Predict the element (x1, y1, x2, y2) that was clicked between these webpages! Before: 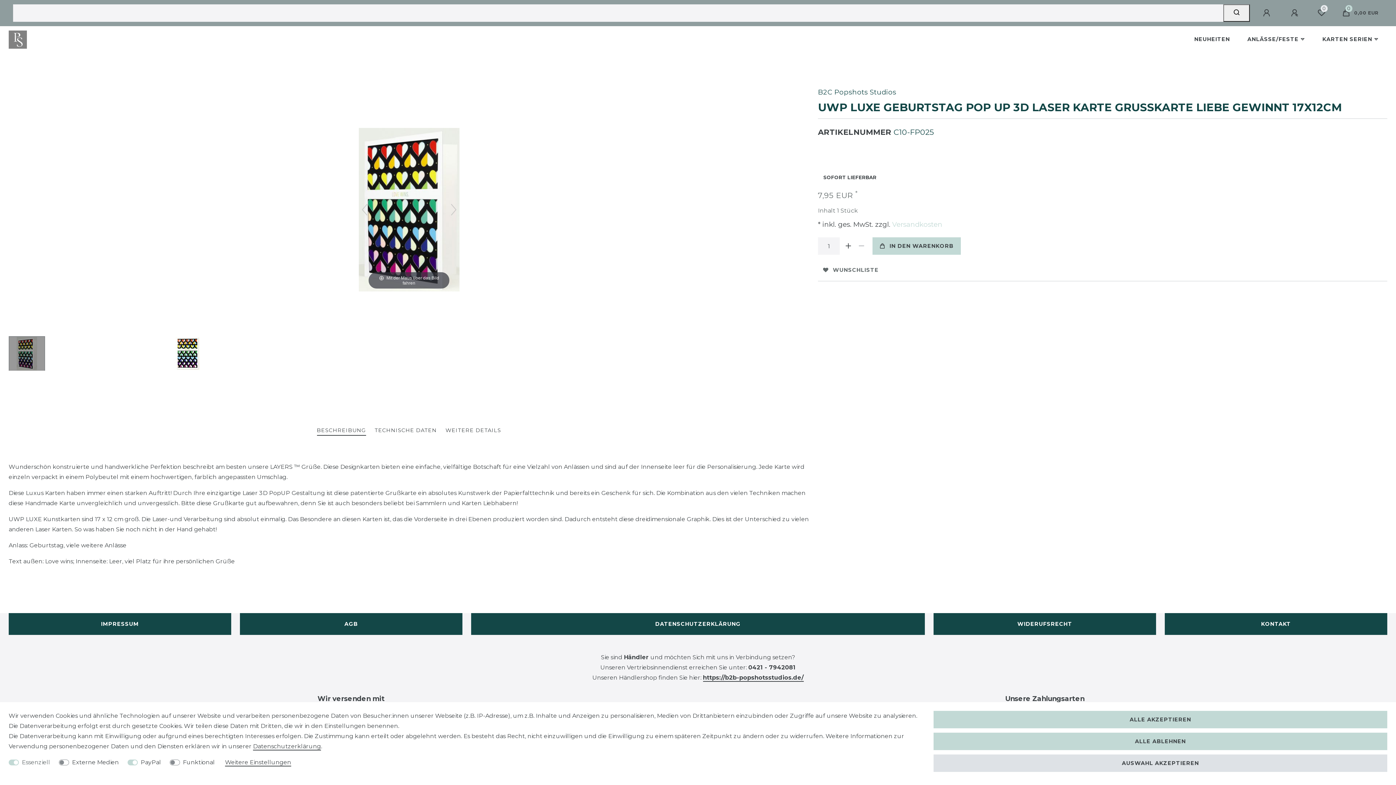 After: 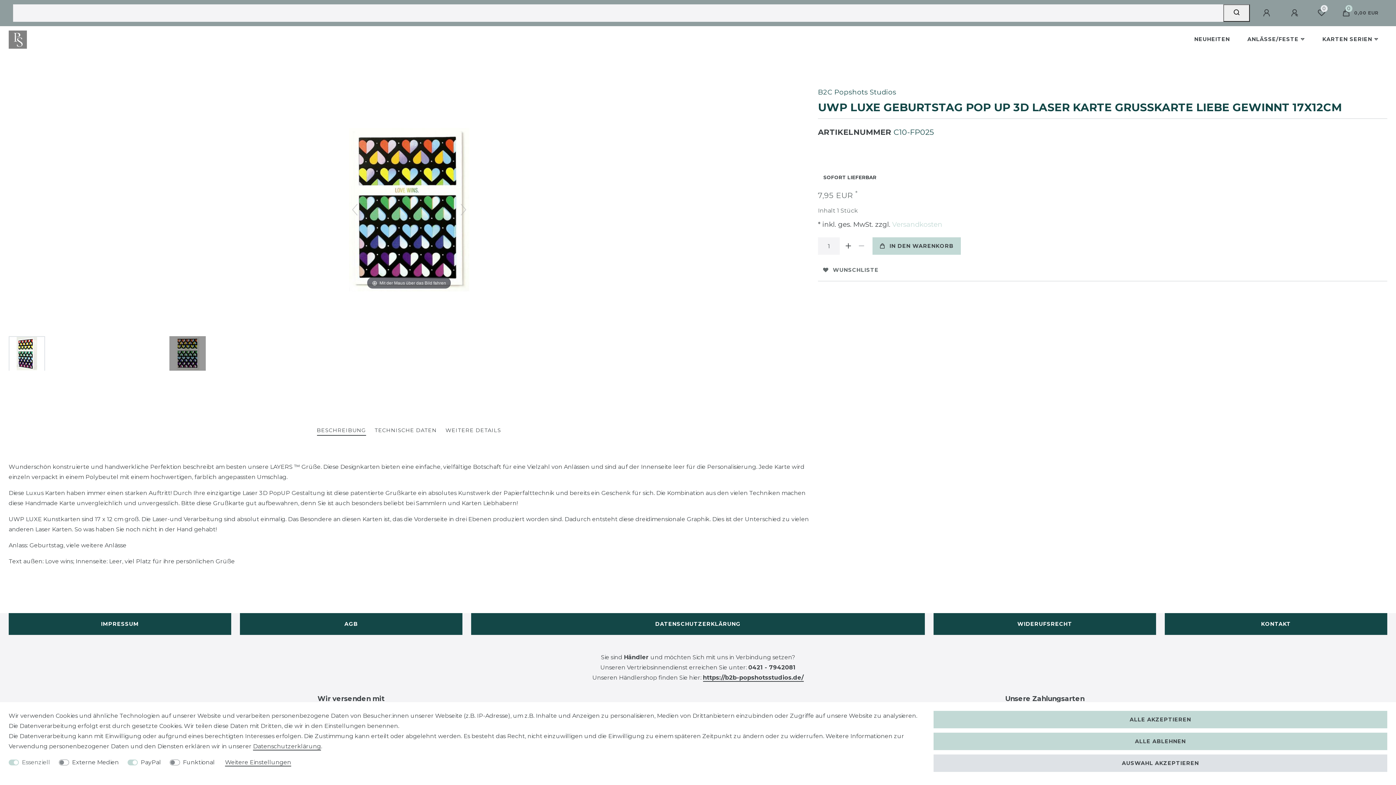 Action: bbox: (447, 199, 459, 220)